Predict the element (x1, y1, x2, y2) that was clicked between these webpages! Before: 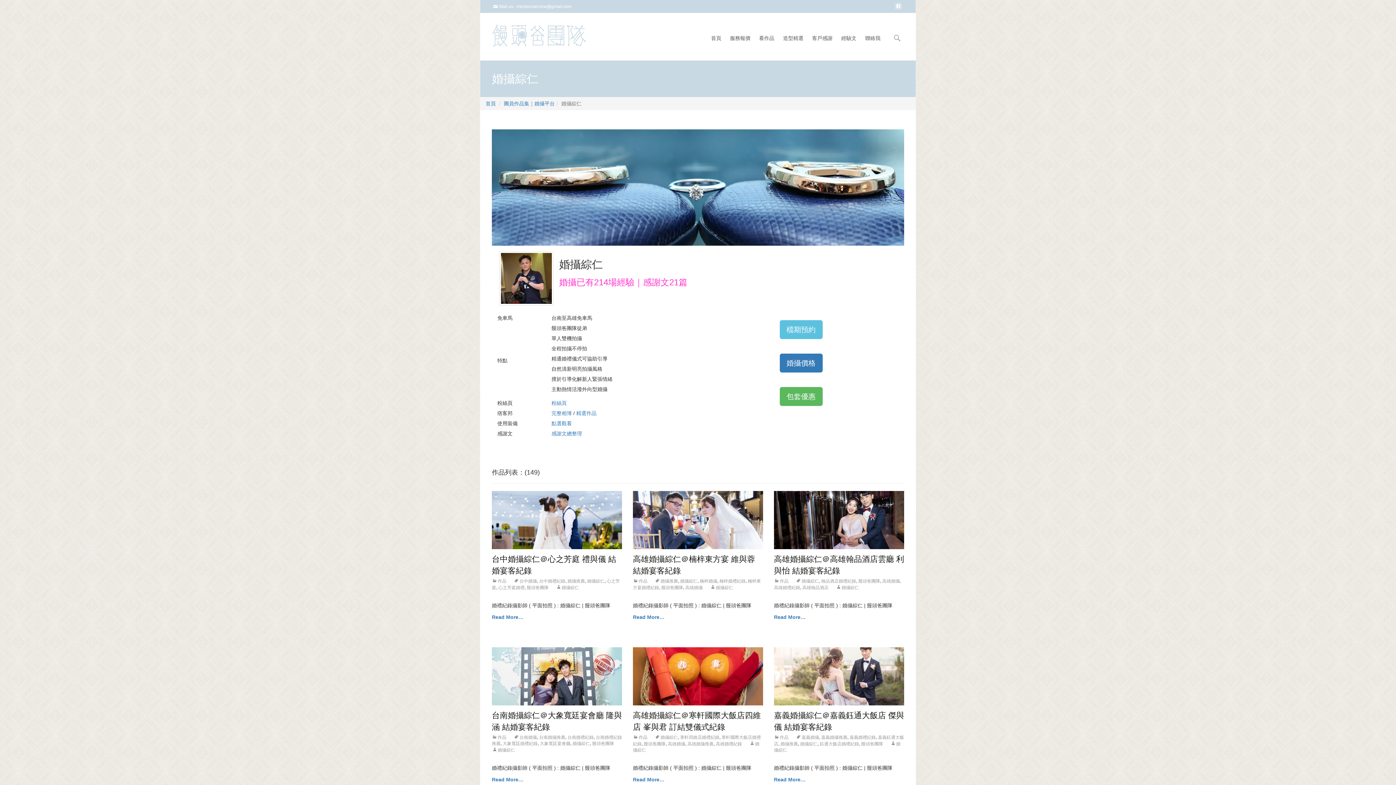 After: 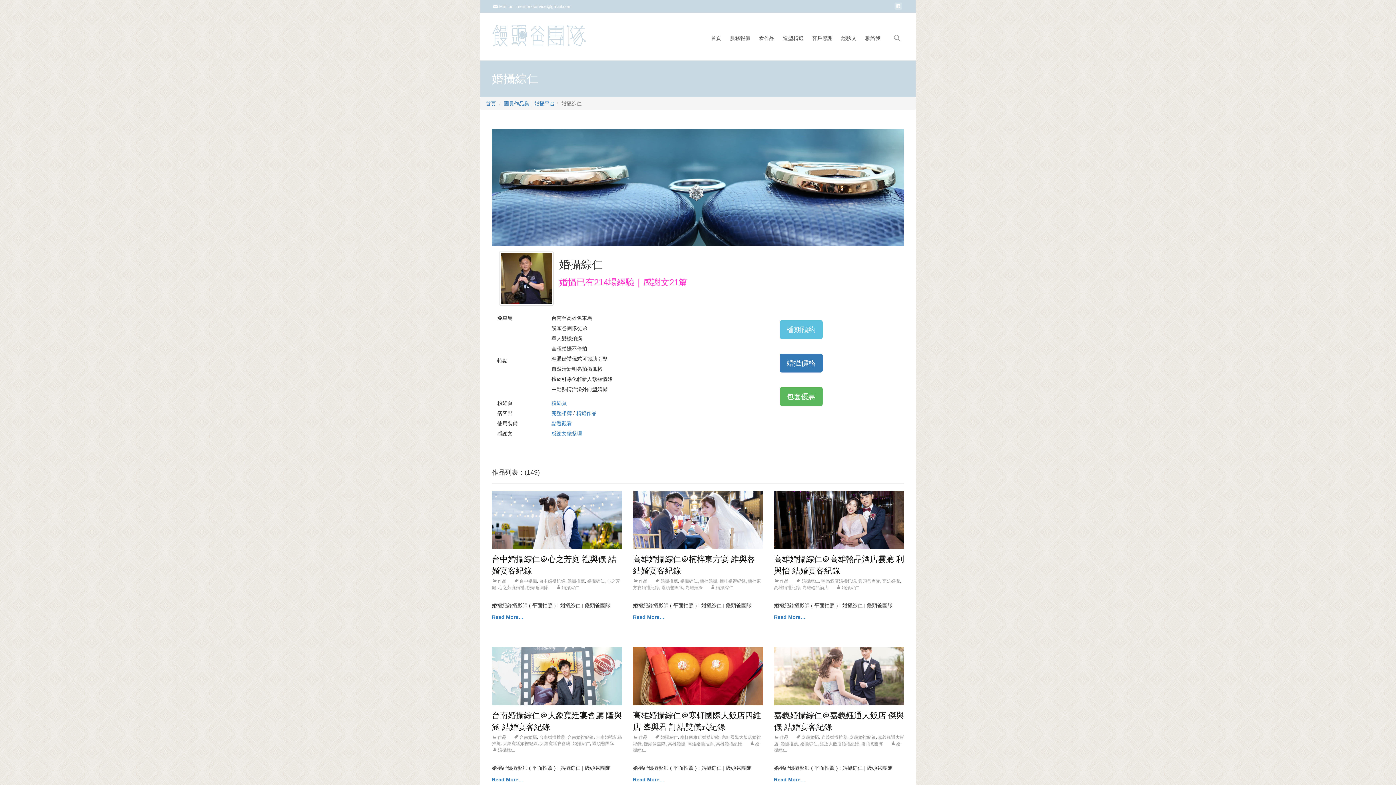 Action: label: 婚攝綜仁 bbox: (492, 748, 515, 753)